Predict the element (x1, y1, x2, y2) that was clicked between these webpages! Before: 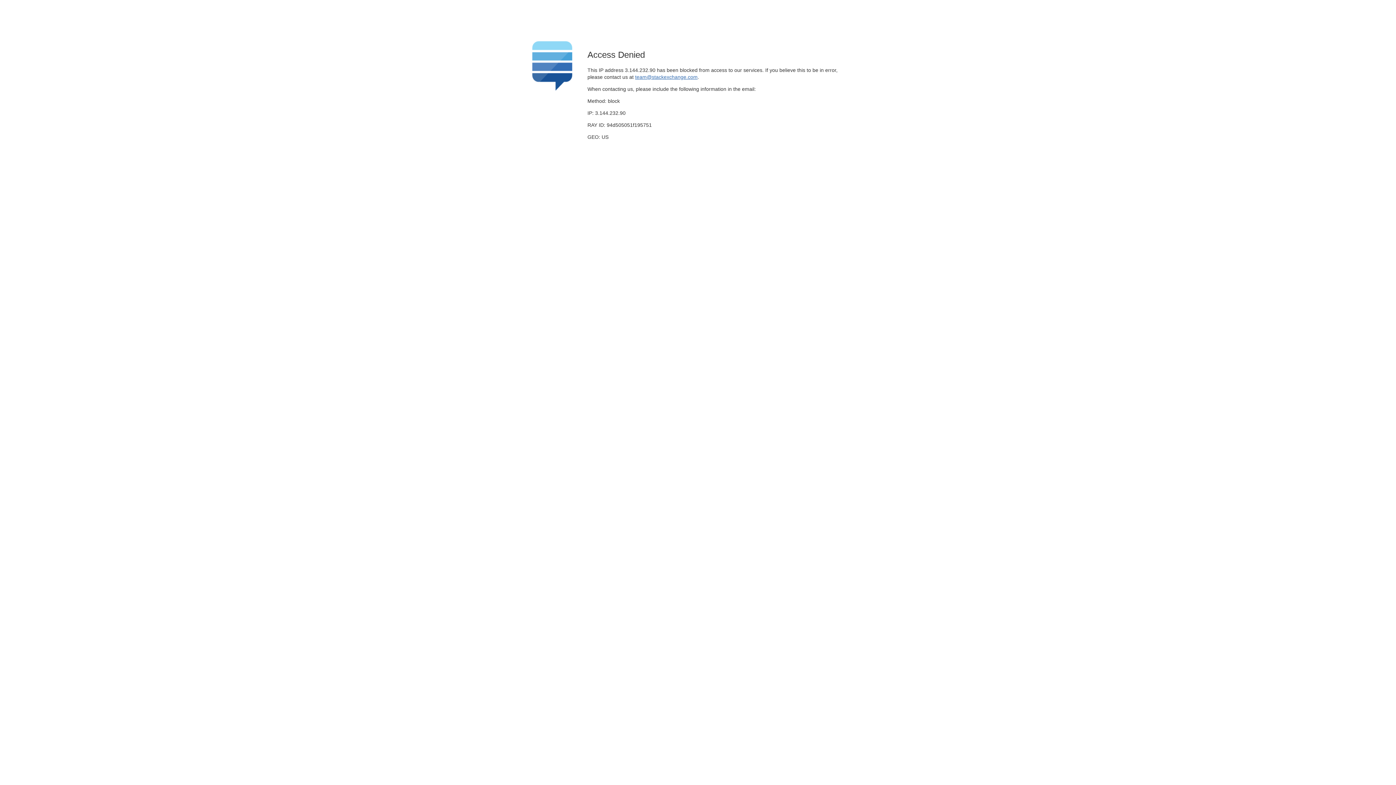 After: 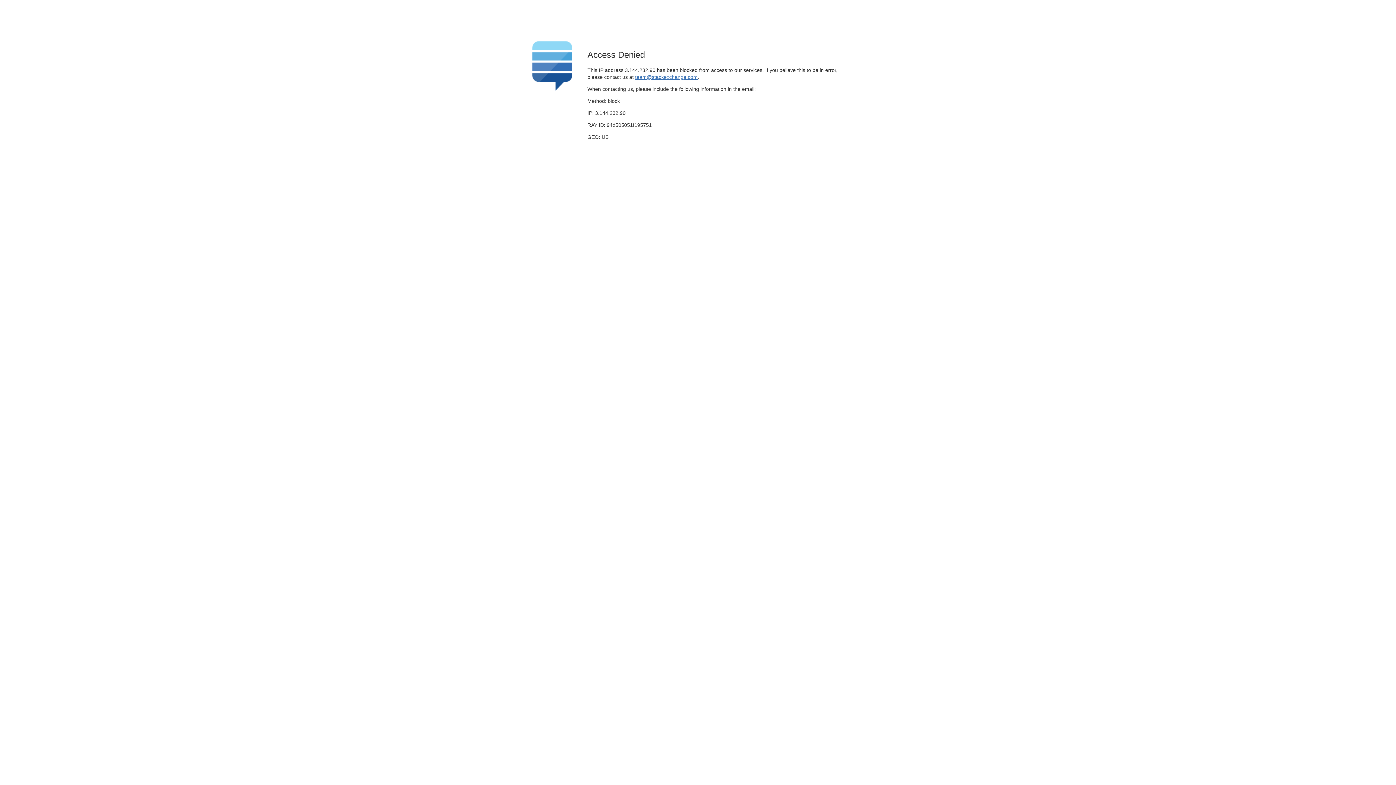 Action: bbox: (635, 74, 697, 79) label: team@stackexchange.com